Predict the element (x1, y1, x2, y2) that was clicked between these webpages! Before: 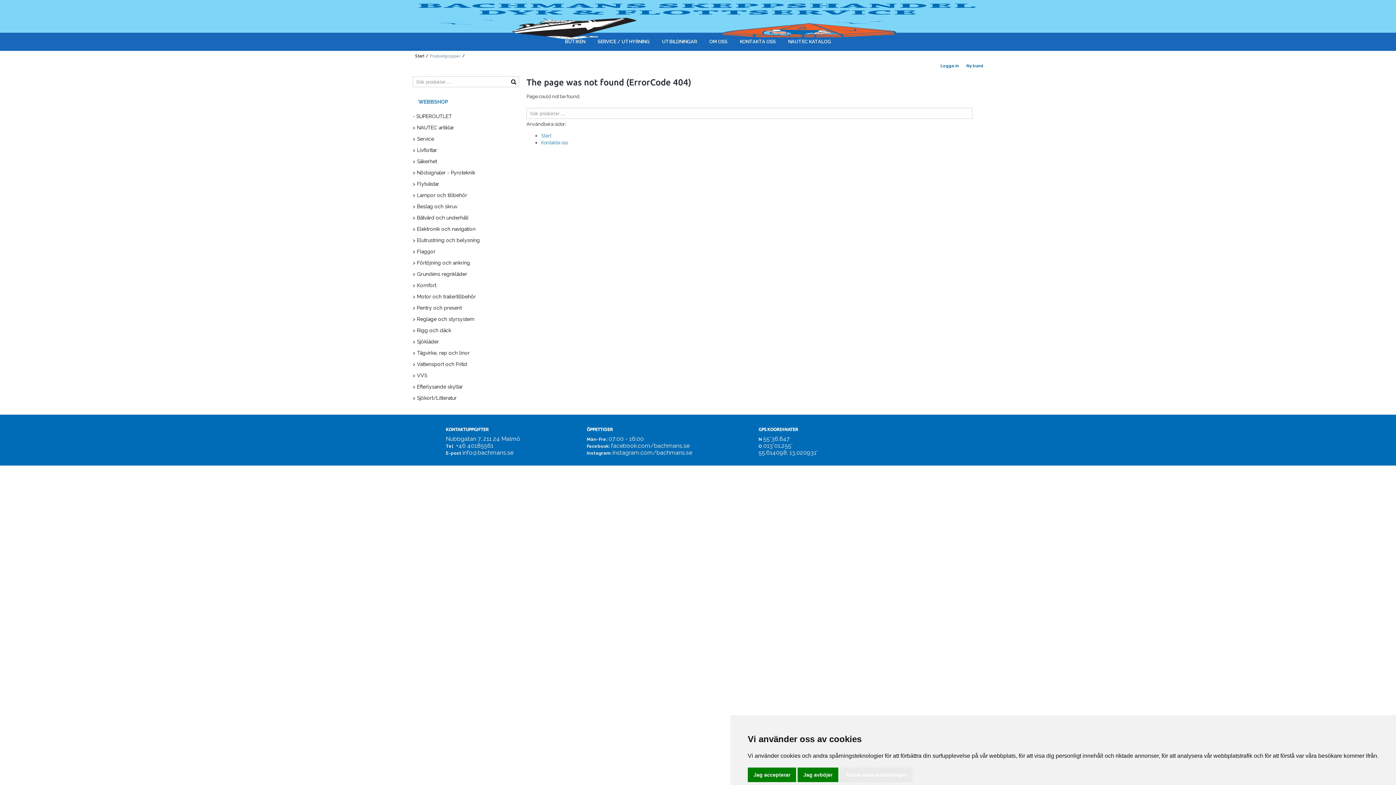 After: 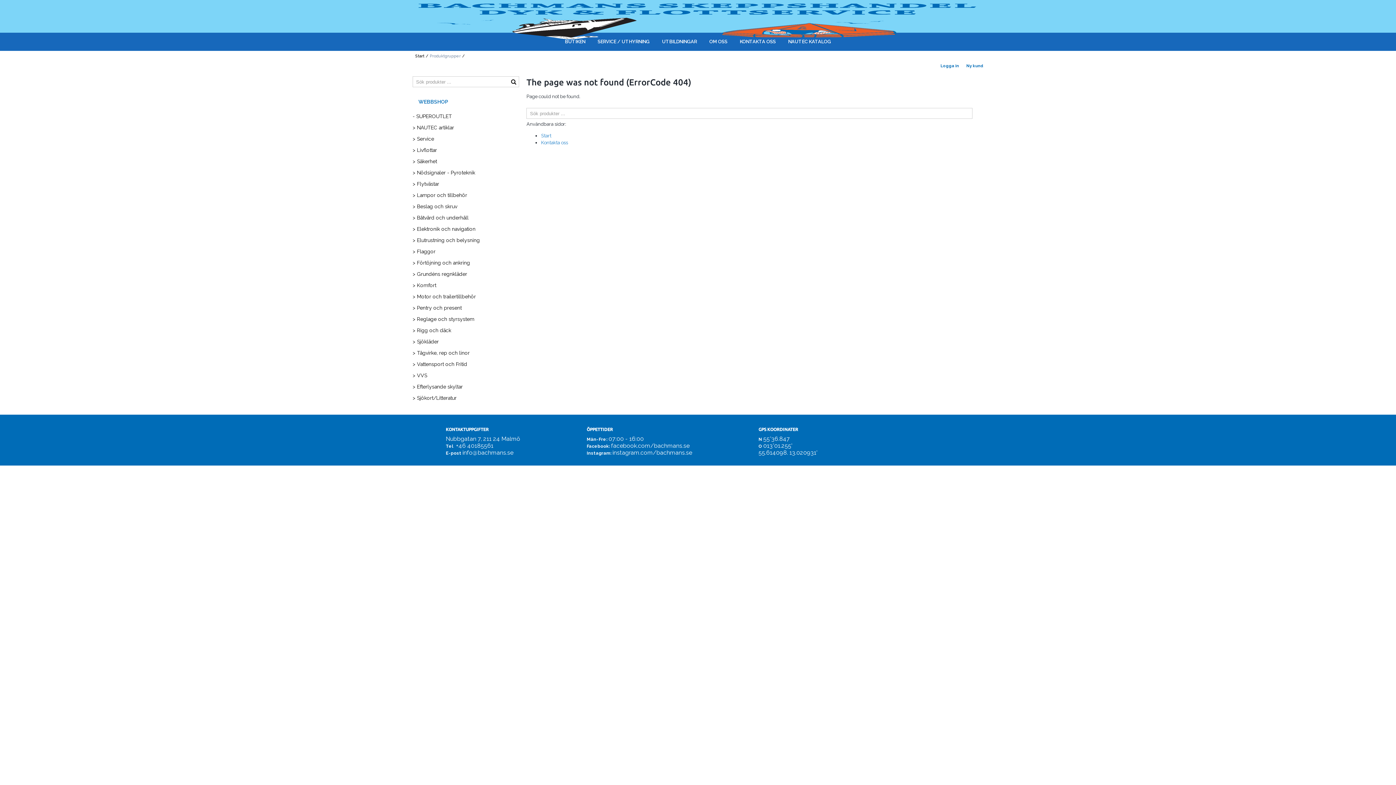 Action: label: Jag accepterar bbox: (748, 768, 796, 782)